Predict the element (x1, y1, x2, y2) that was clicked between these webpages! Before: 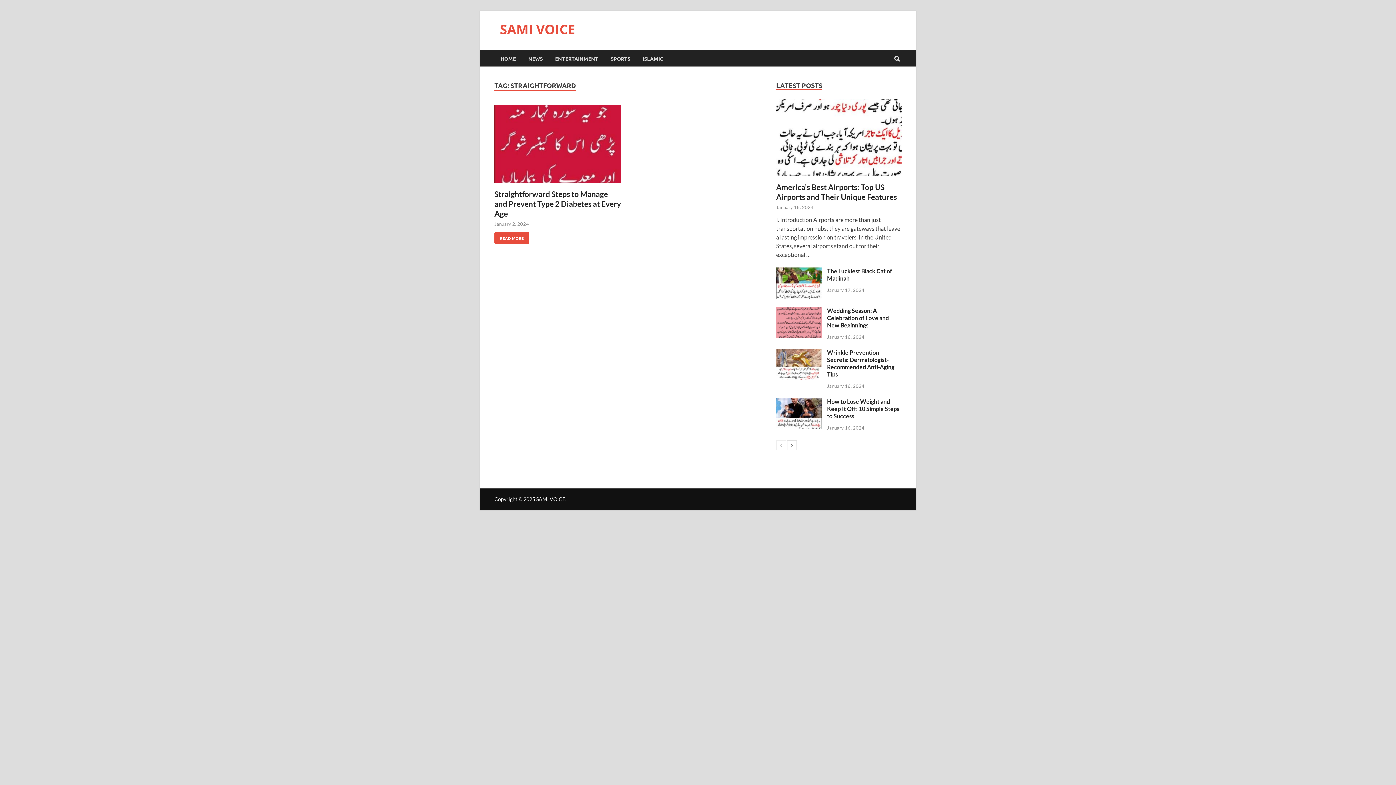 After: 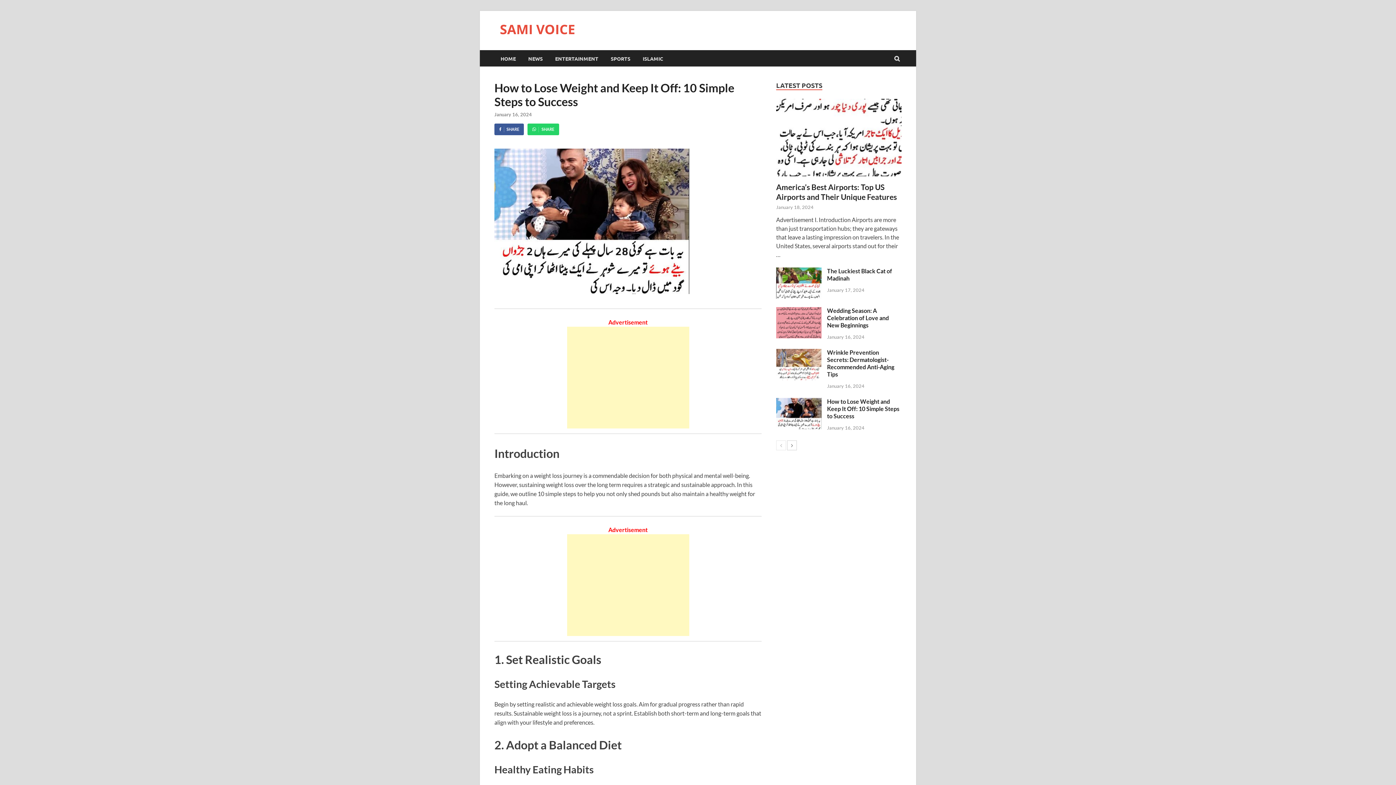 Action: bbox: (776, 398, 821, 405)